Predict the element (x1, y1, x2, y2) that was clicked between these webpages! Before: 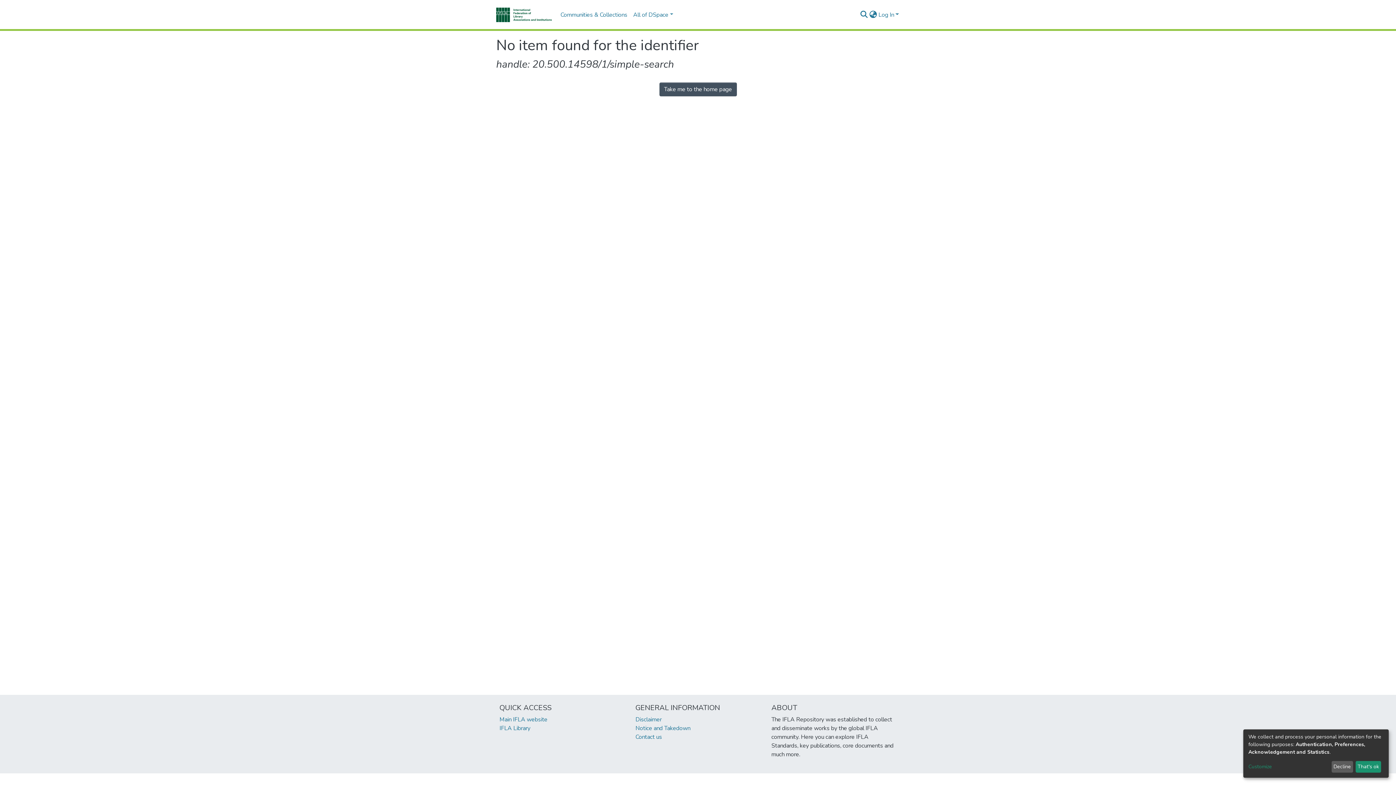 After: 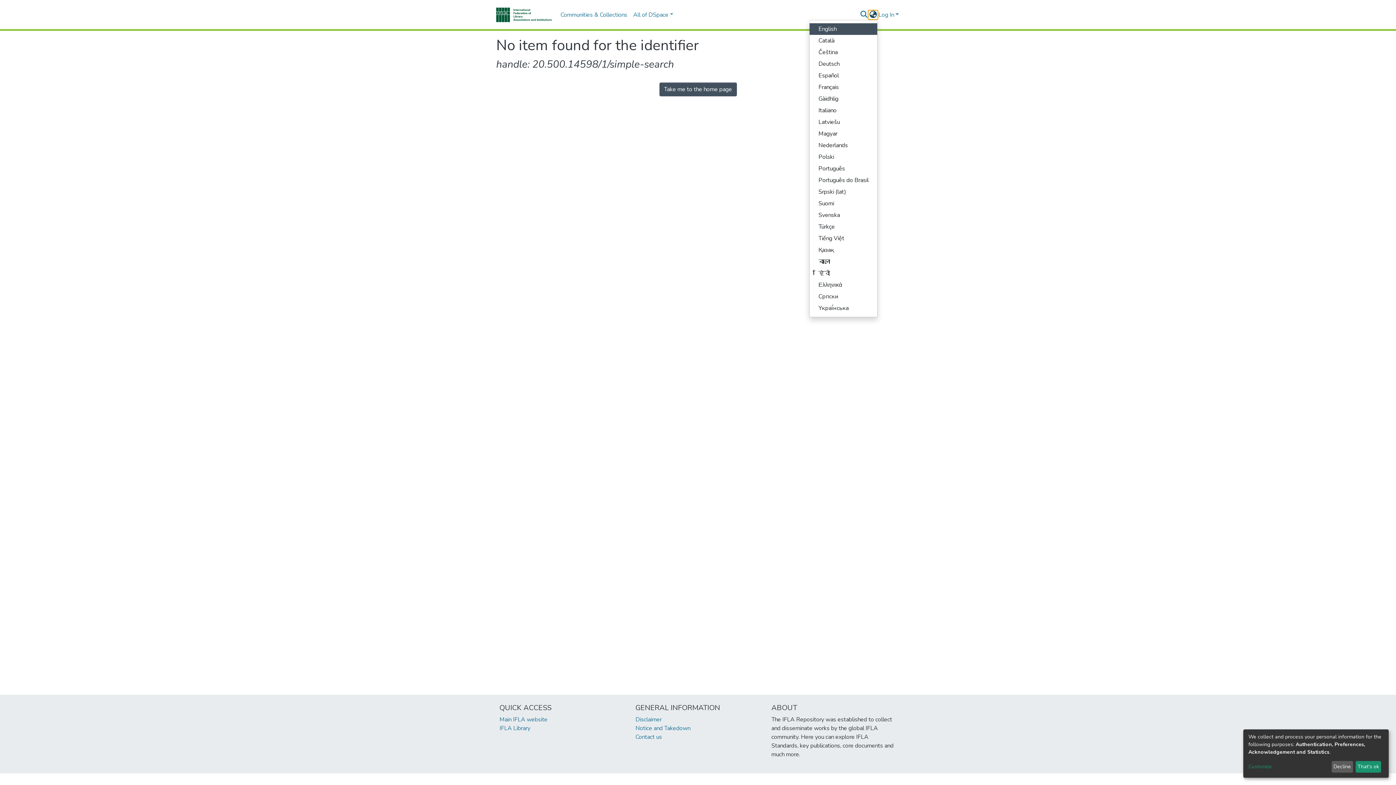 Action: label: Language switch bbox: (868, 10, 877, 19)